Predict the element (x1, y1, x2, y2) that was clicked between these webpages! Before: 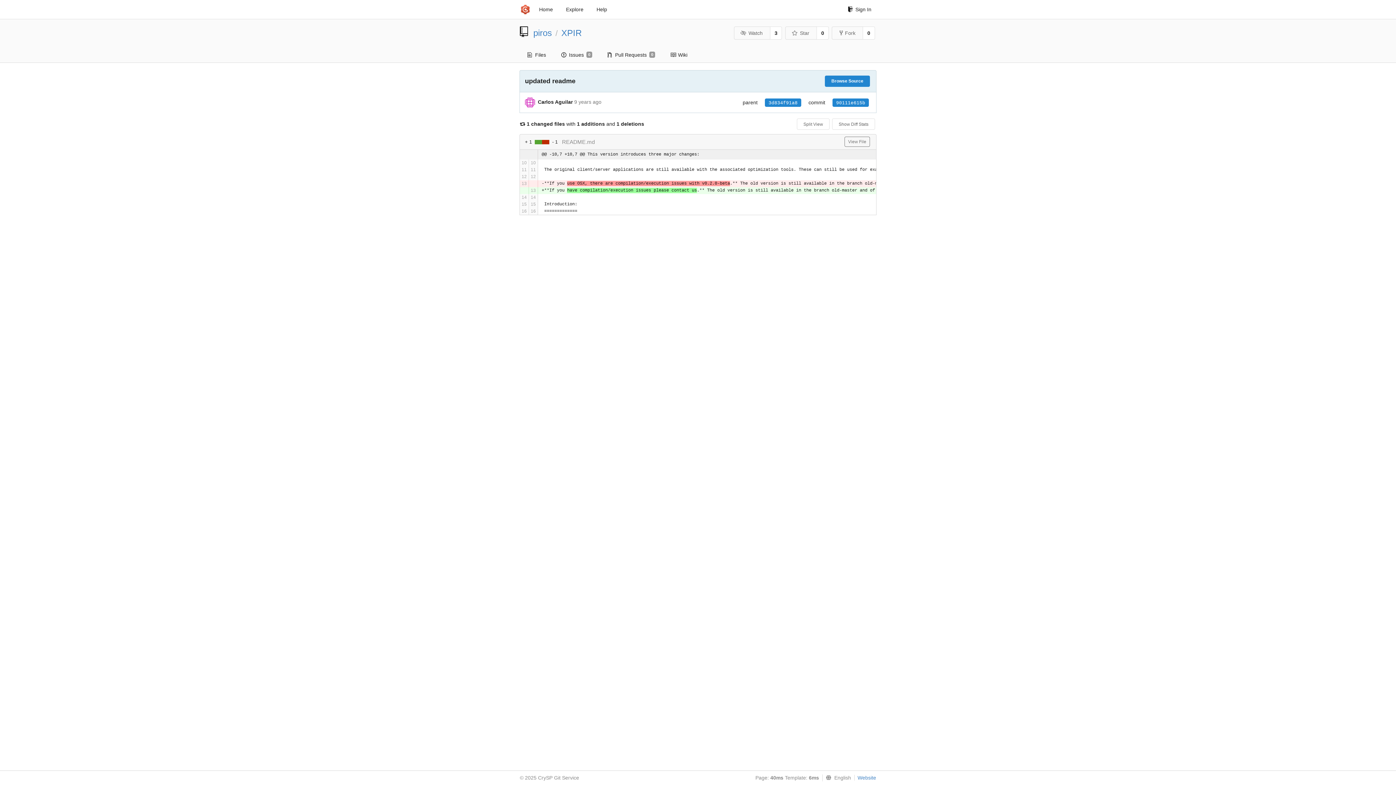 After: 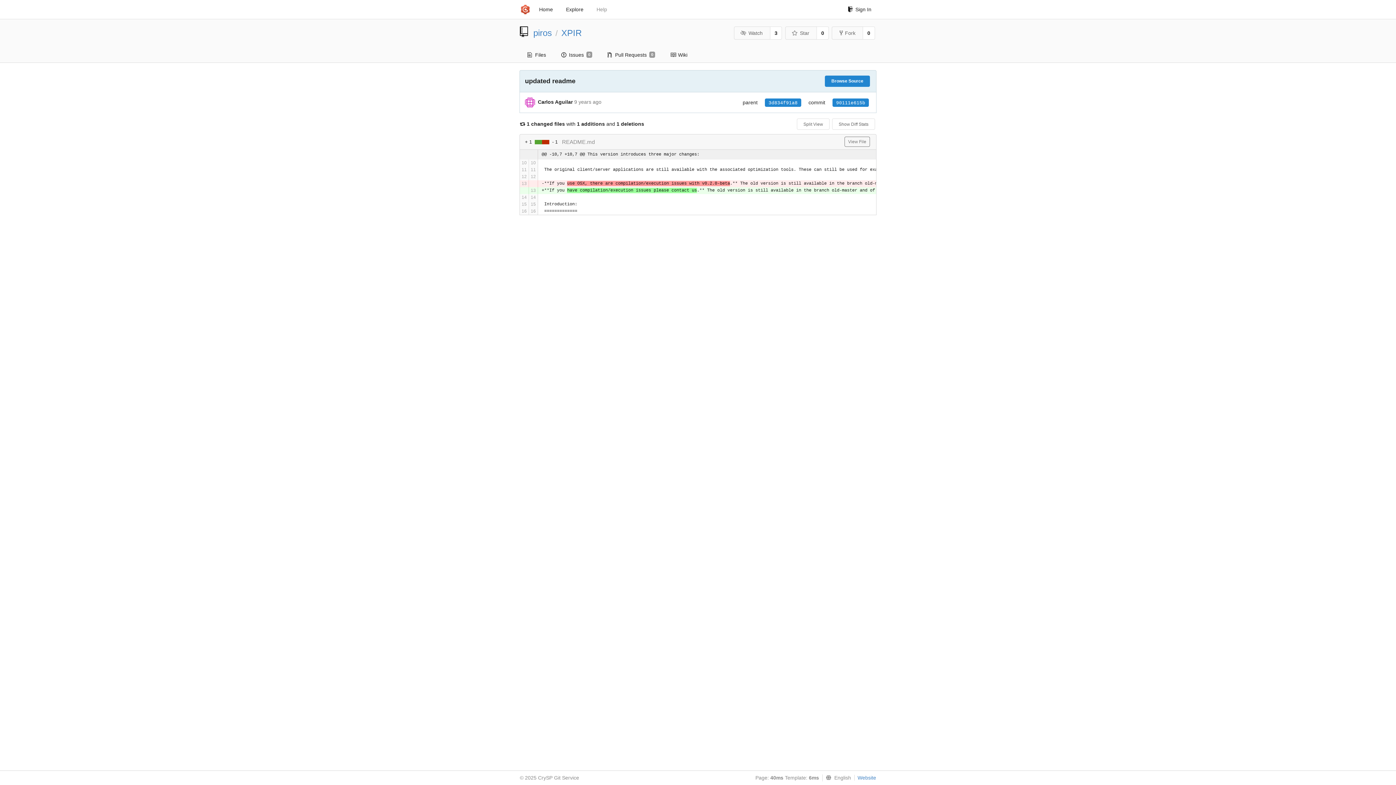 Action: label: Help bbox: (592, 2, 612, 16)